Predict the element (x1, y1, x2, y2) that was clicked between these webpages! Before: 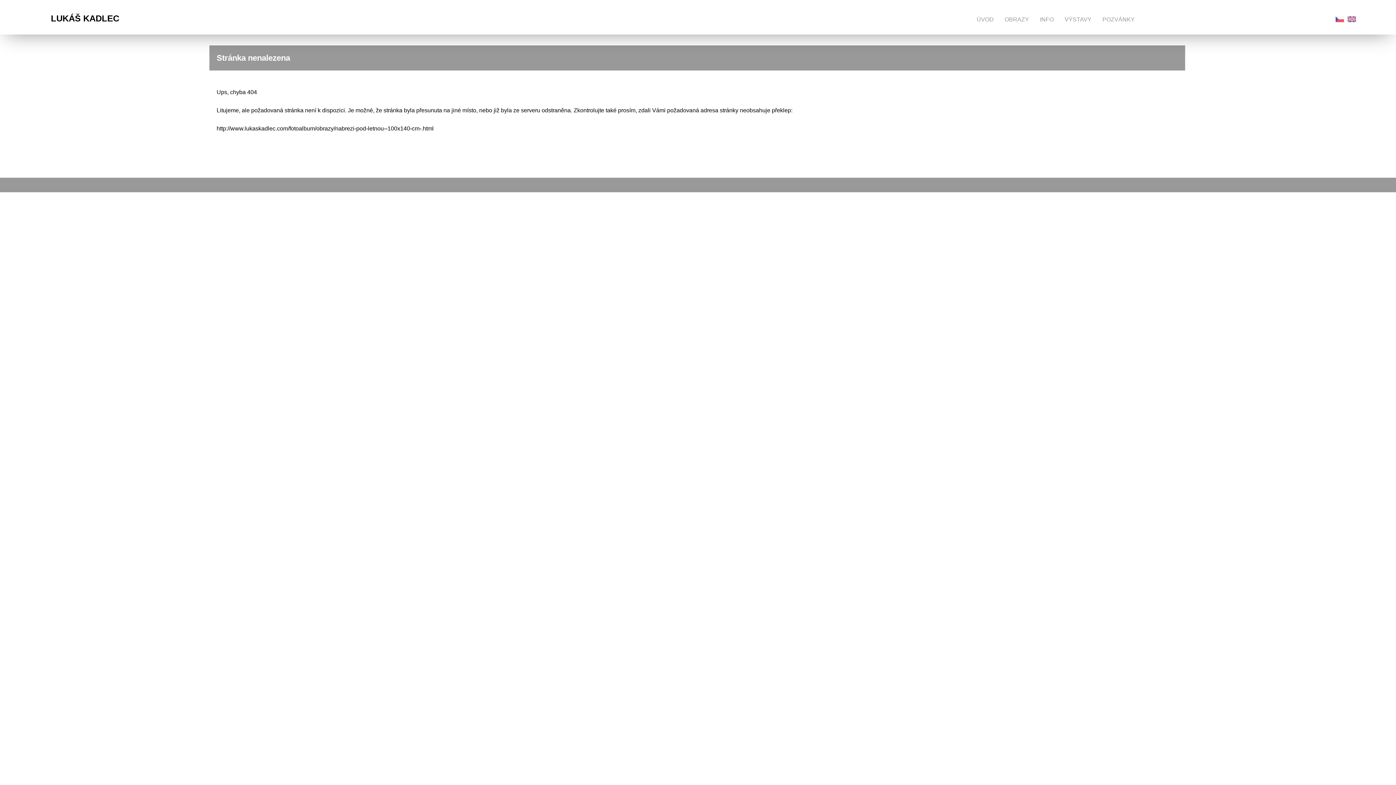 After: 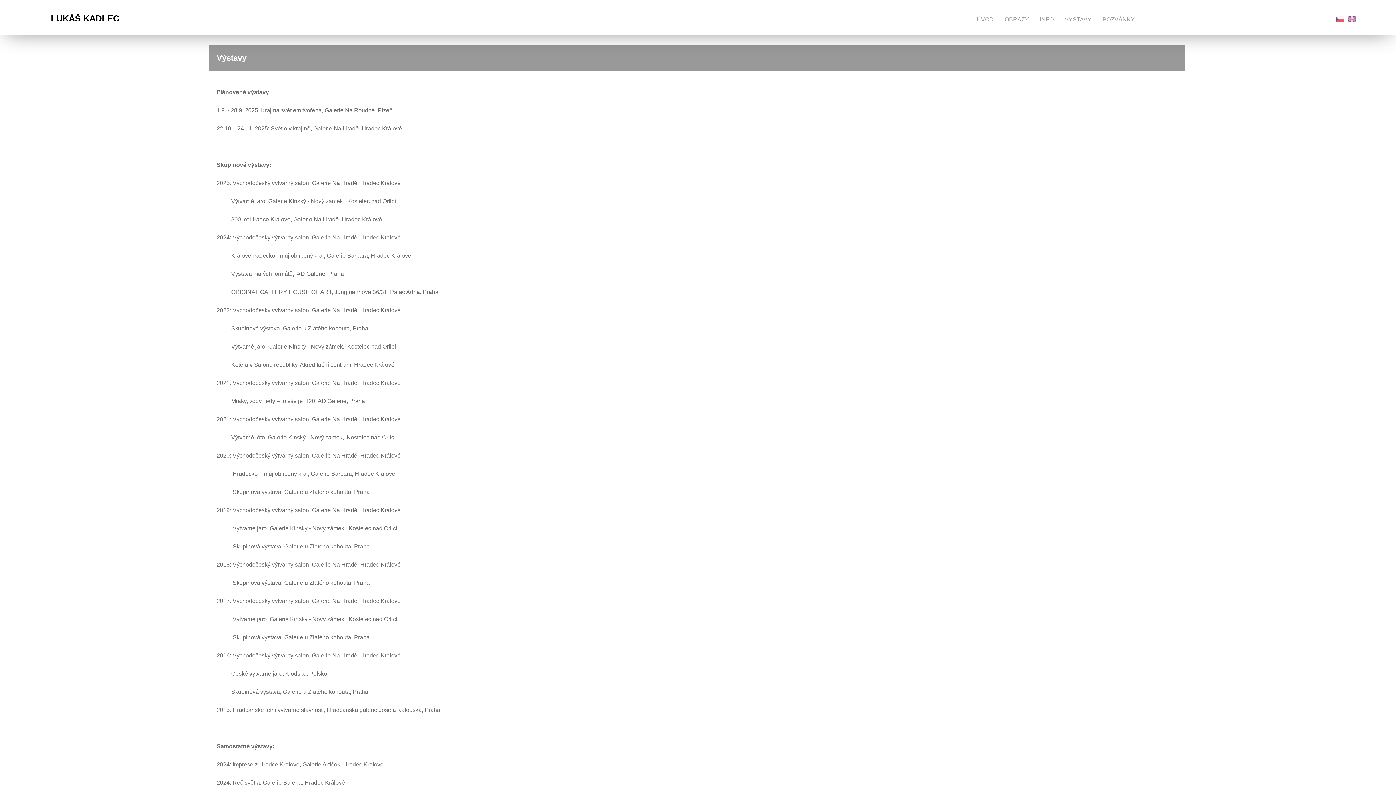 Action: bbox: (1061, 12, 1095, 26) label: VÝSTAVY